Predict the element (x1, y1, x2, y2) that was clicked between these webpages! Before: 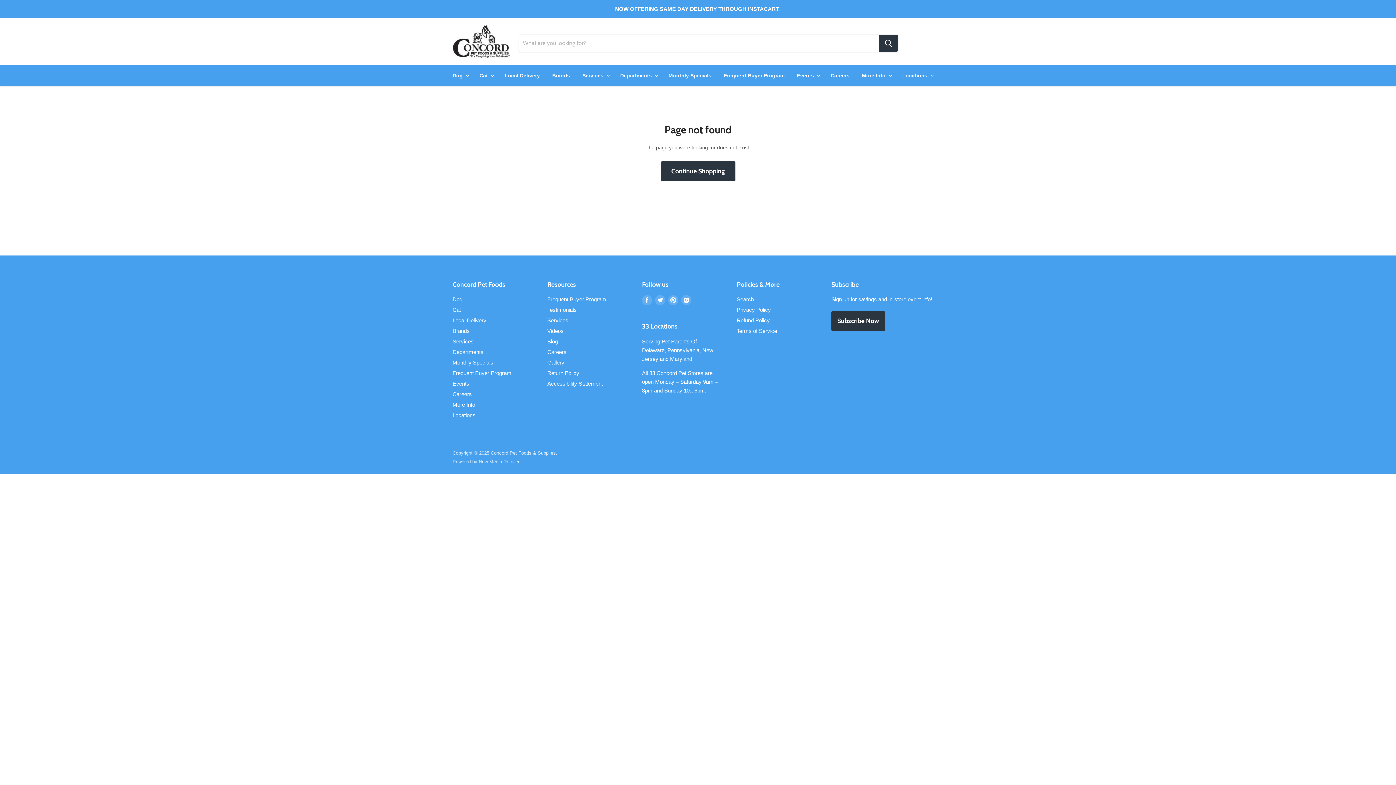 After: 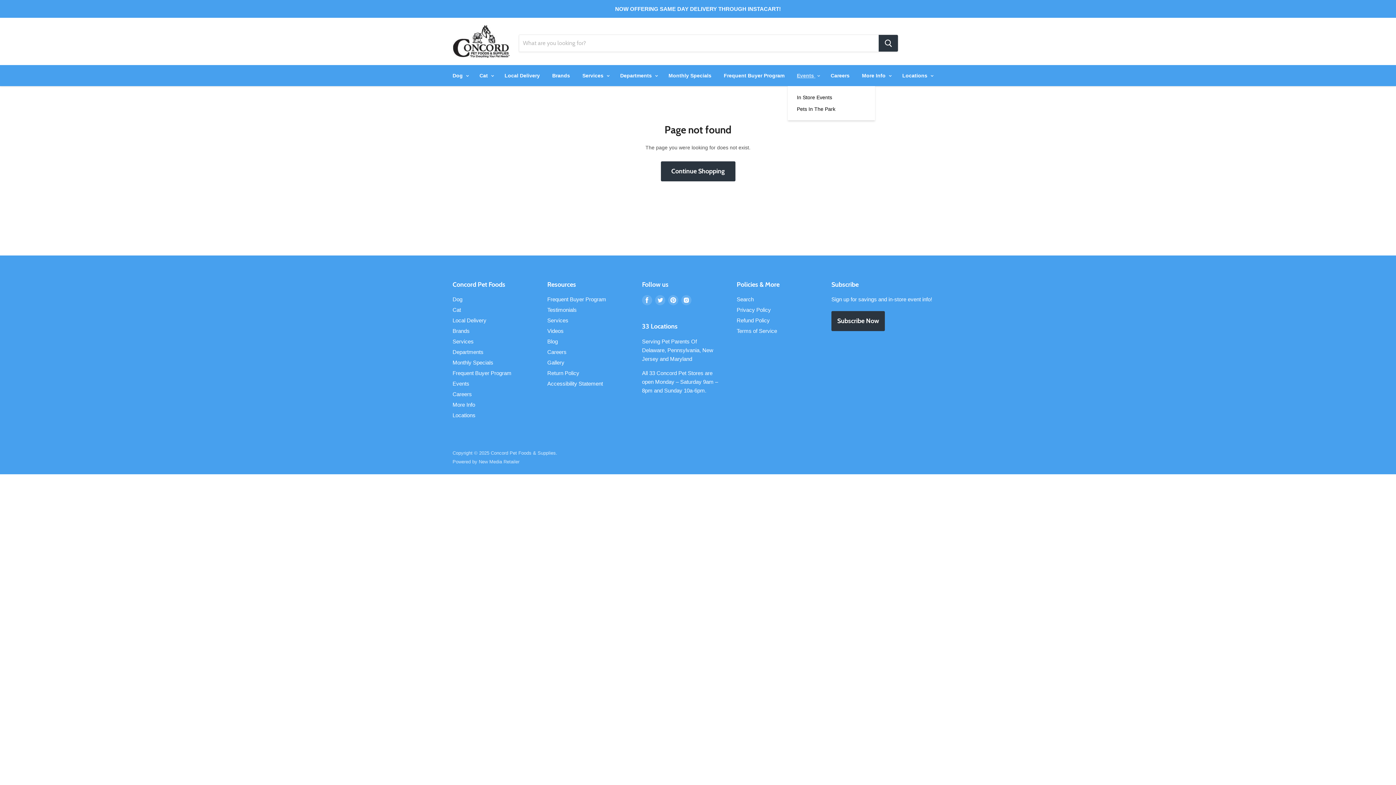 Action: bbox: (791, 68, 824, 83) label: Events 